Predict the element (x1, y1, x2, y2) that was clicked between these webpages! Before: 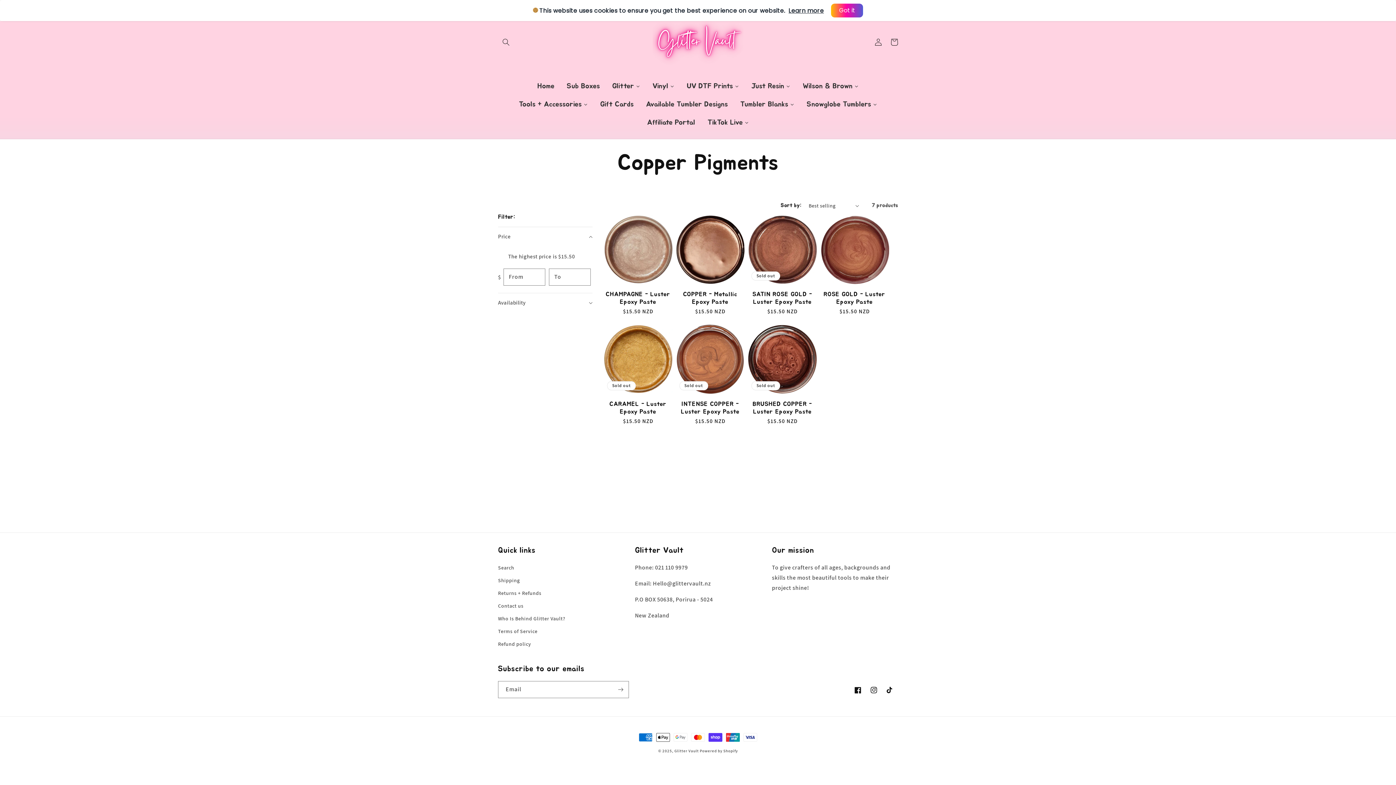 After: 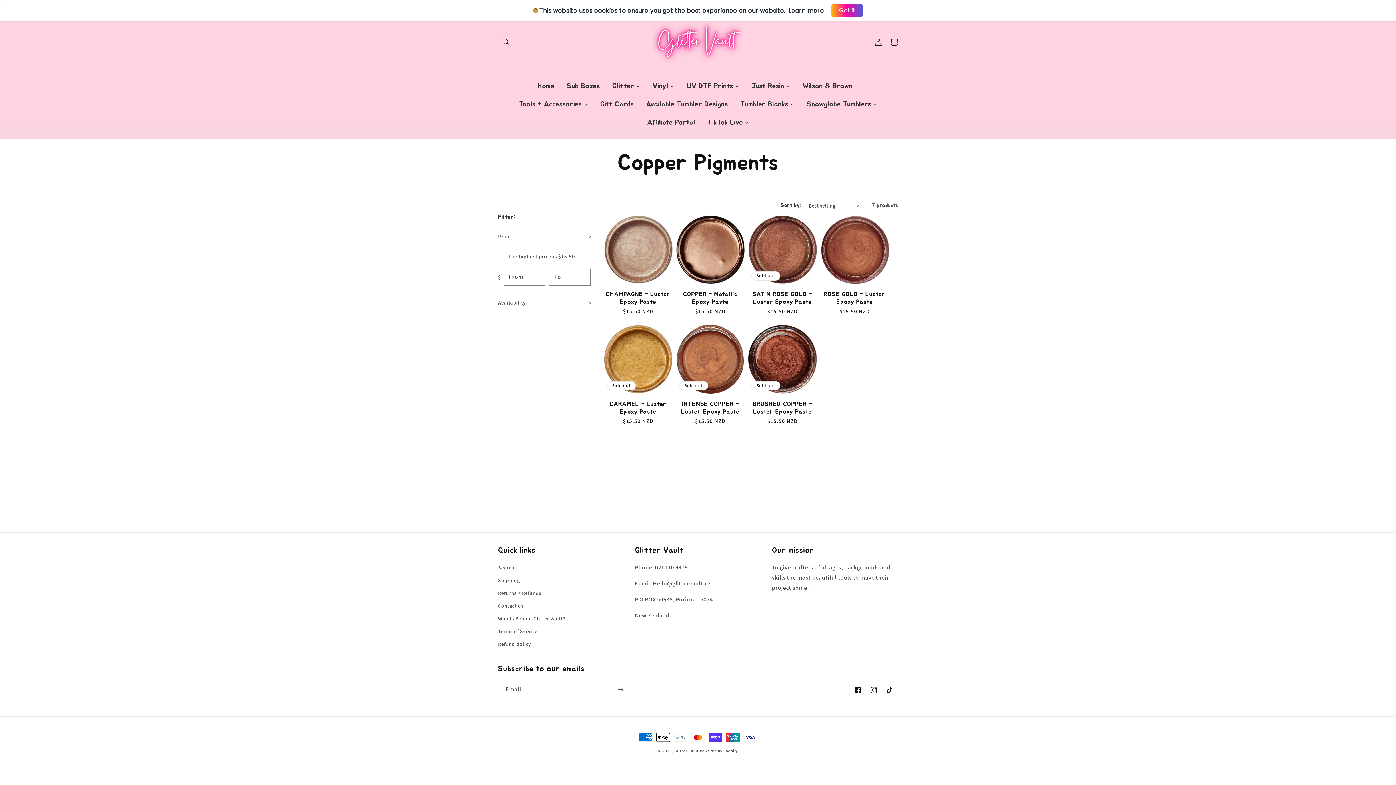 Action: label: Affiliate Portal bbox: (641, 113, 701, 131)